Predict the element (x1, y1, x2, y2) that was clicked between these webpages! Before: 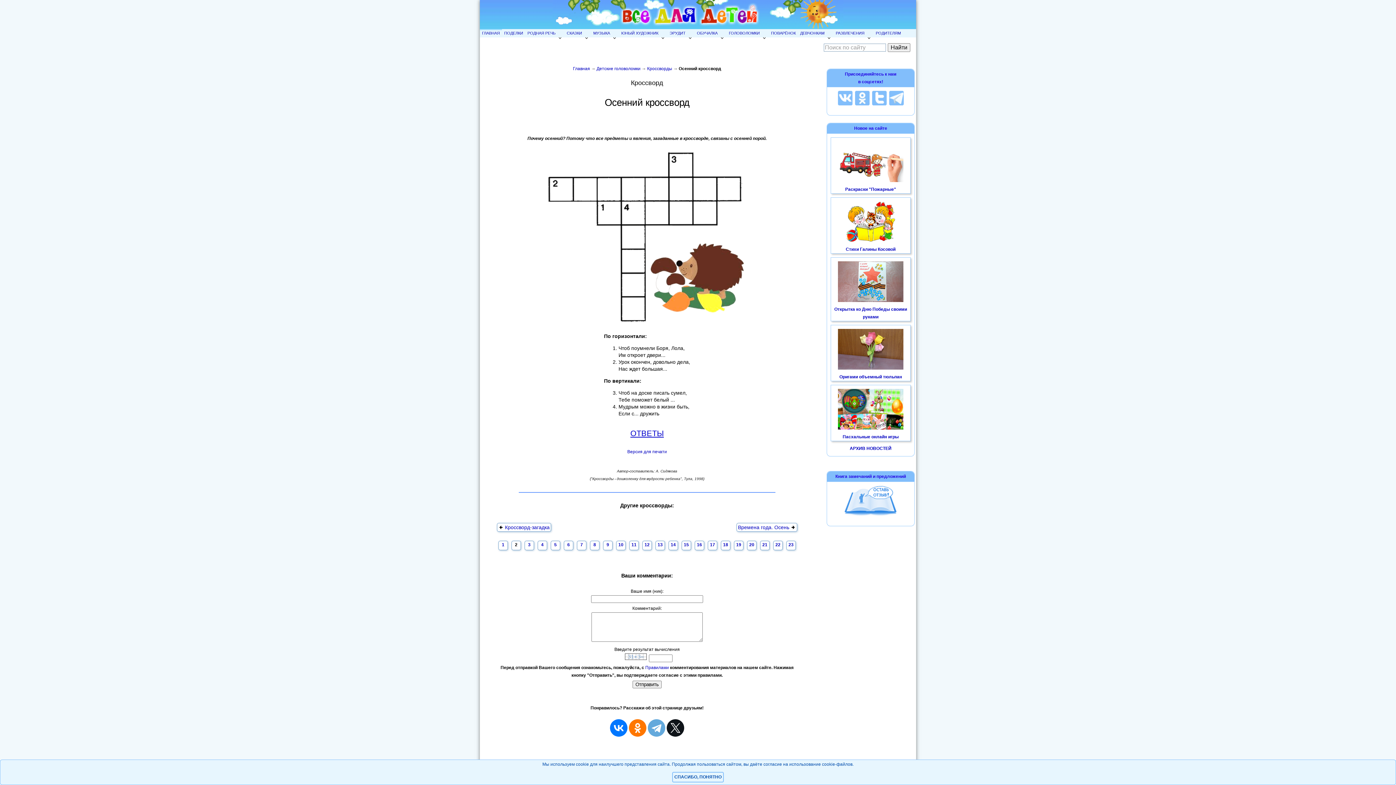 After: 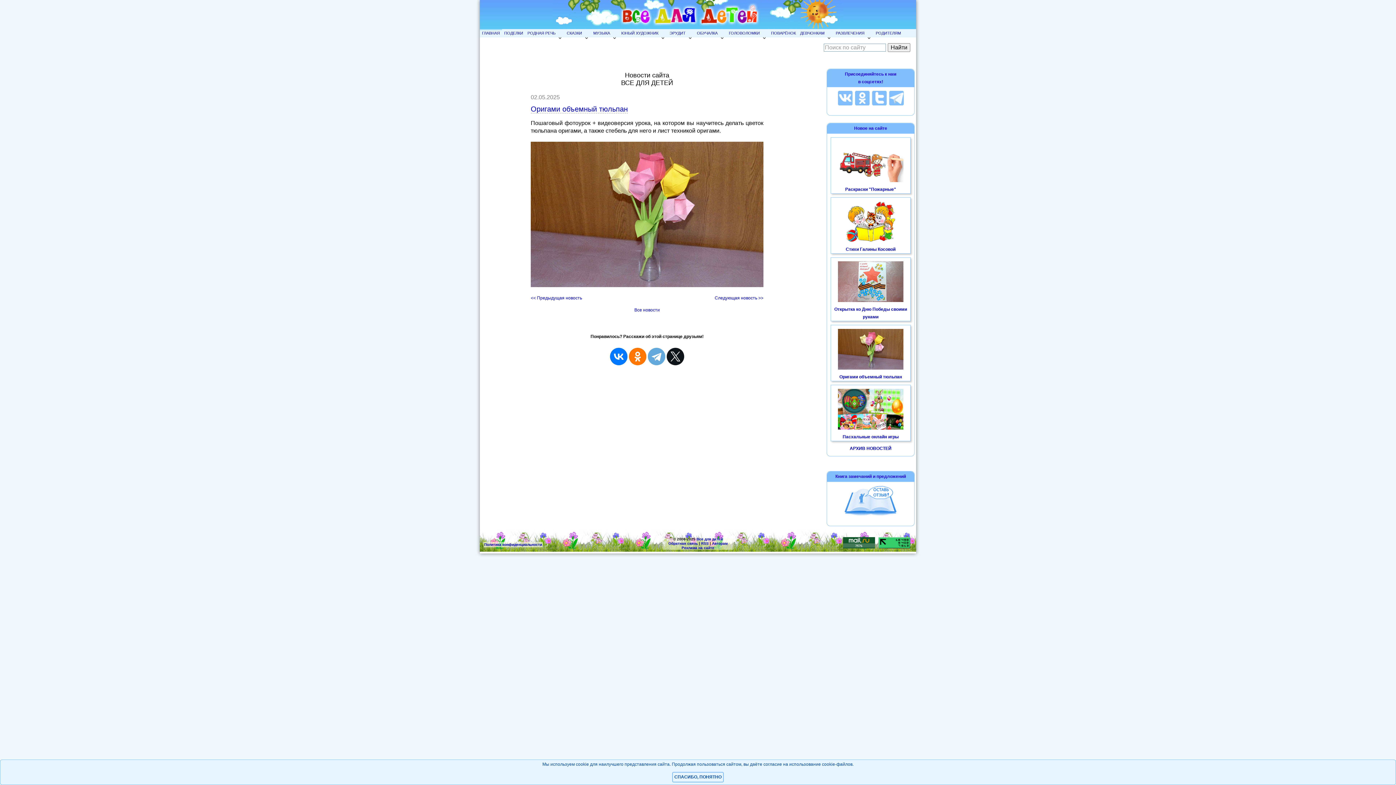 Action: bbox: (831, 329, 910, 369)